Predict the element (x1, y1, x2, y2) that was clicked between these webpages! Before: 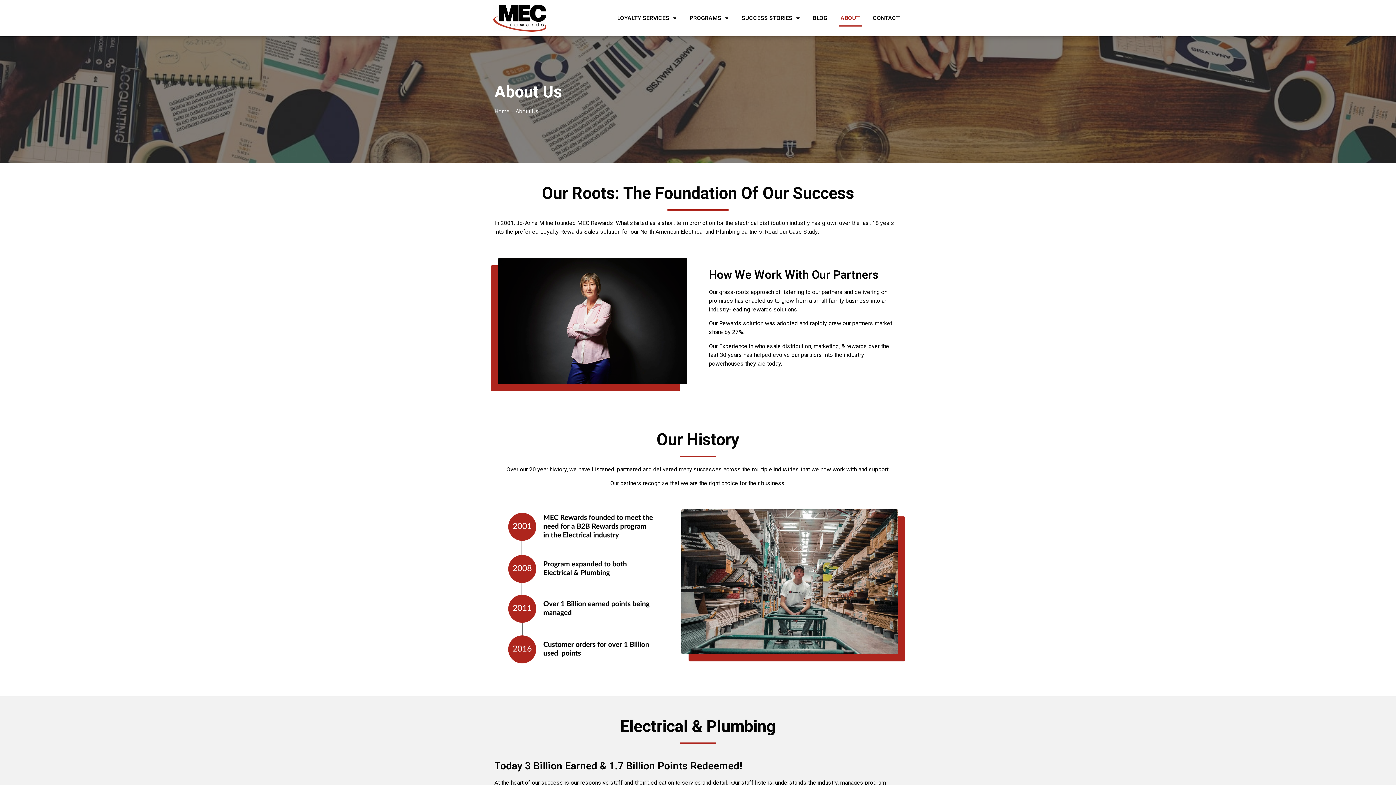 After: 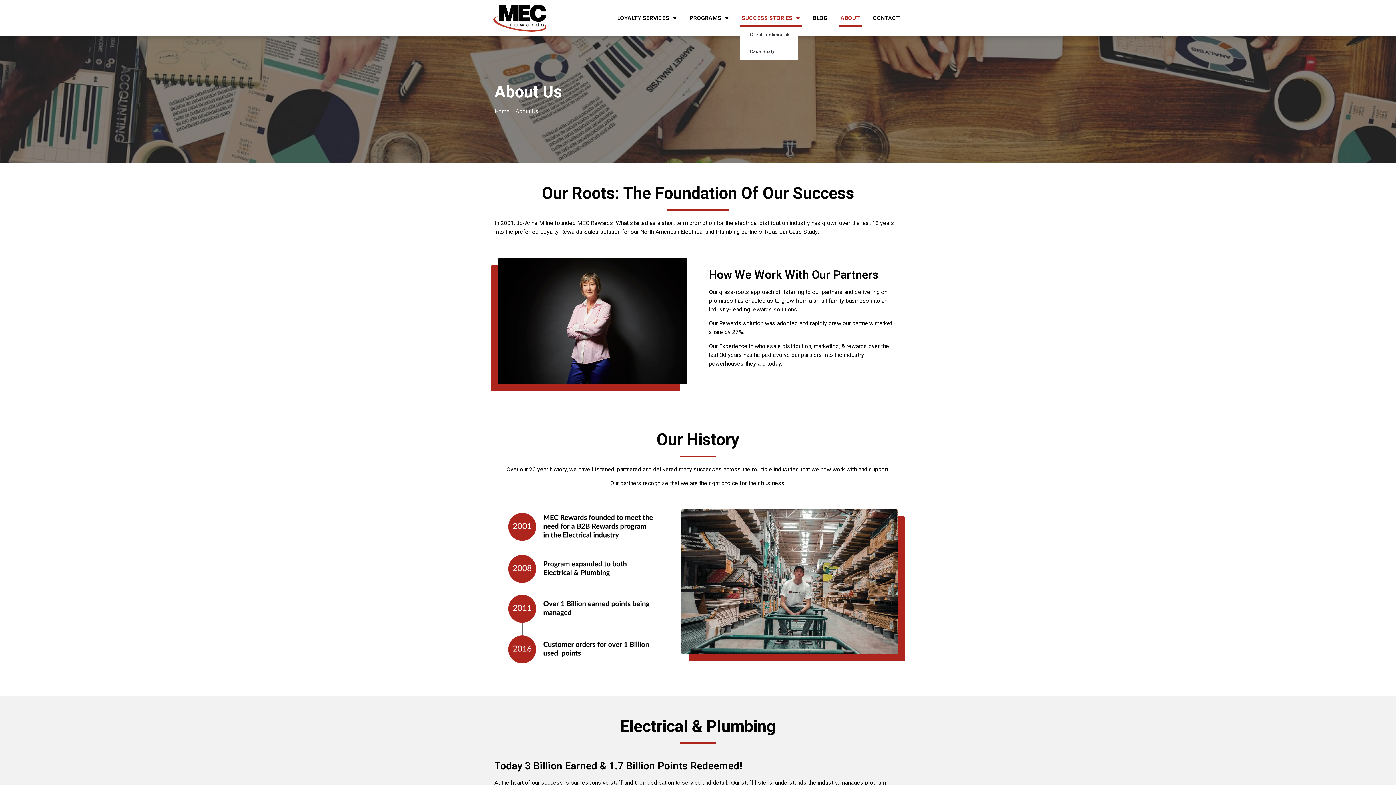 Action: label: SUCCESS STORIES bbox: (739, 9, 801, 26)